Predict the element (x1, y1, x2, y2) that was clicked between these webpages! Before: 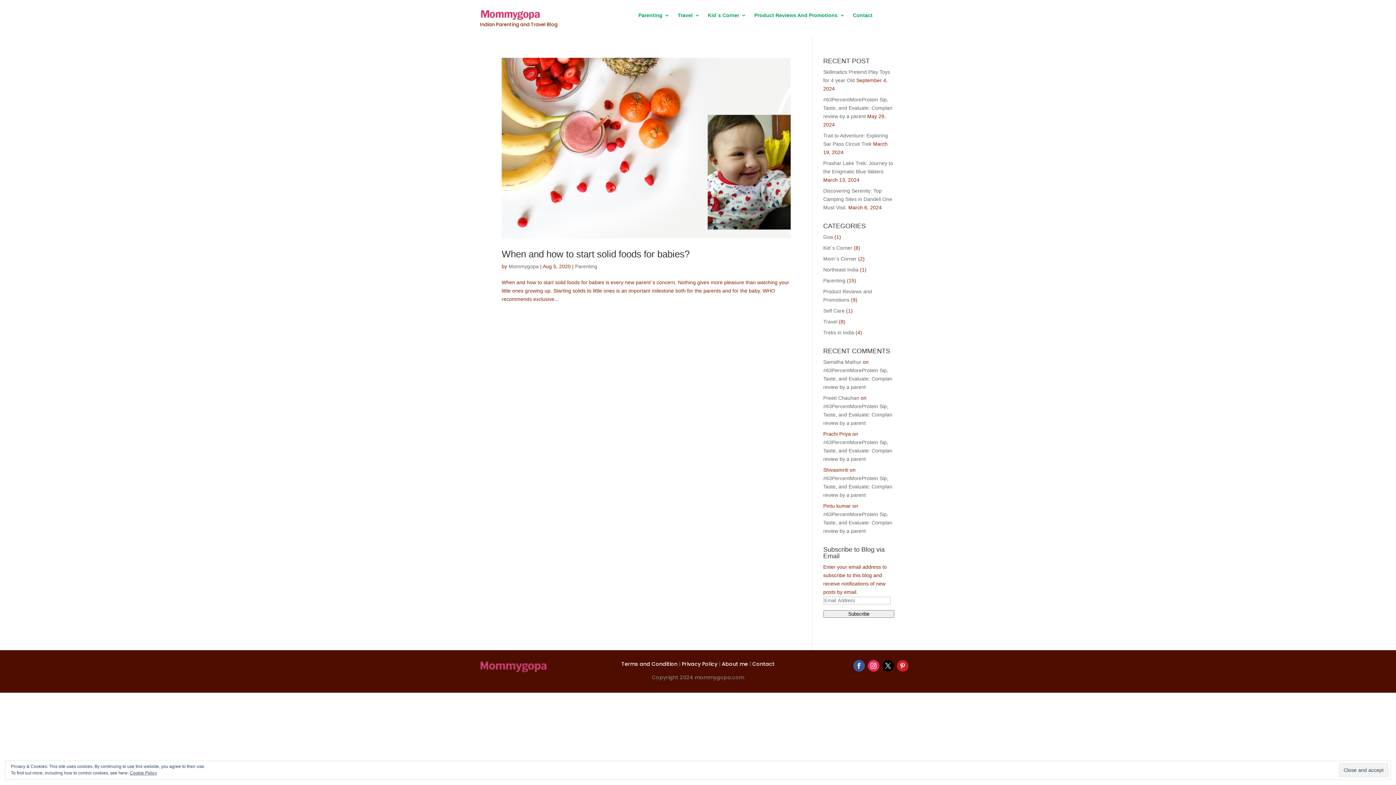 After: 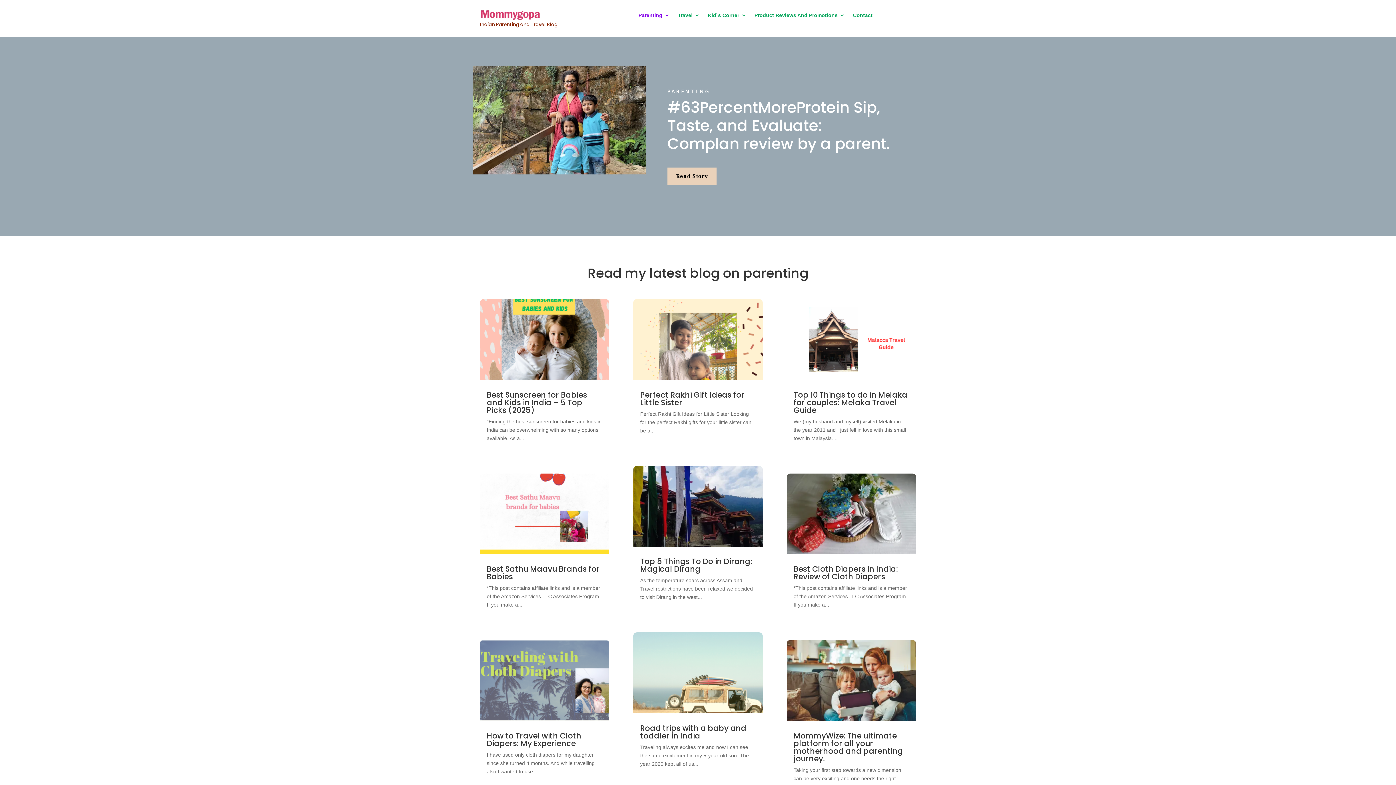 Action: bbox: (575, 263, 597, 269) label: Parenting